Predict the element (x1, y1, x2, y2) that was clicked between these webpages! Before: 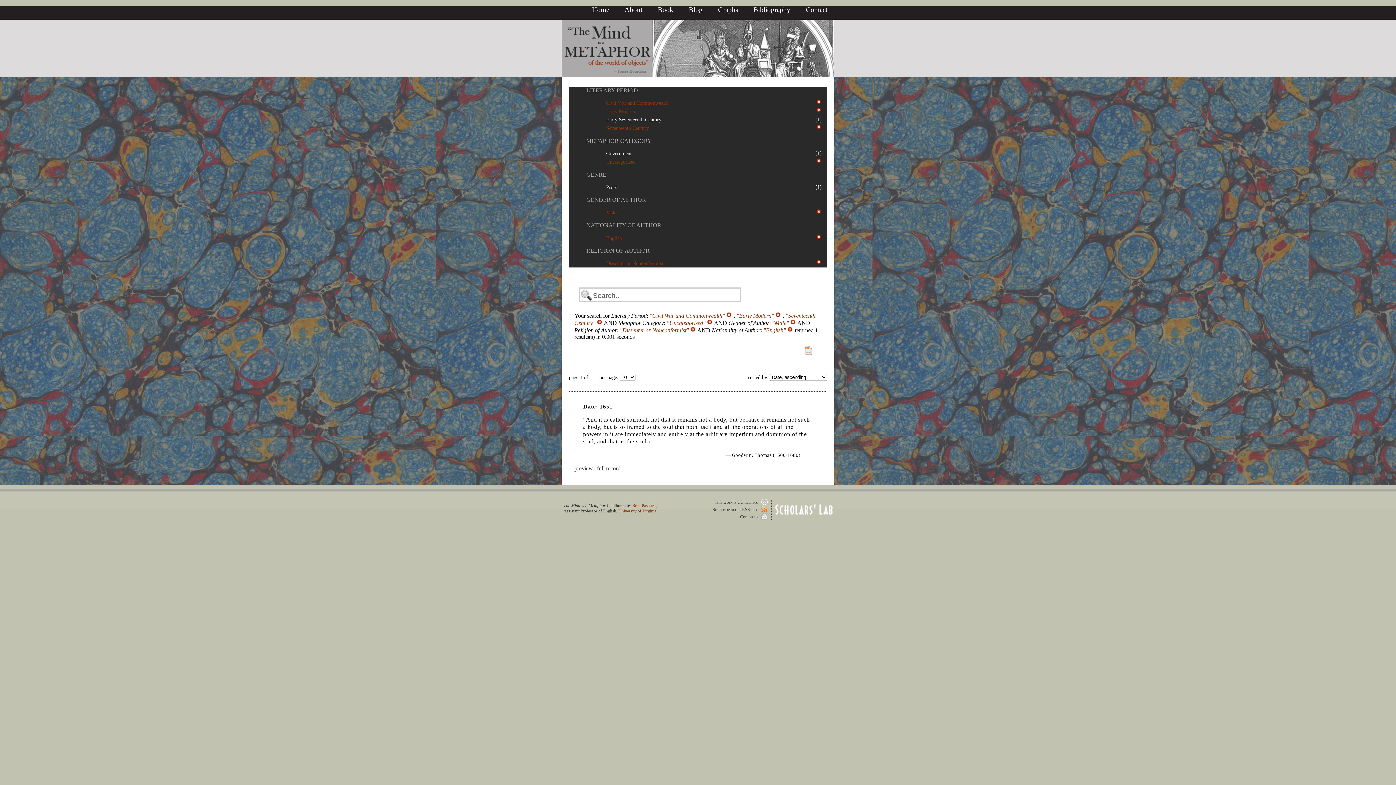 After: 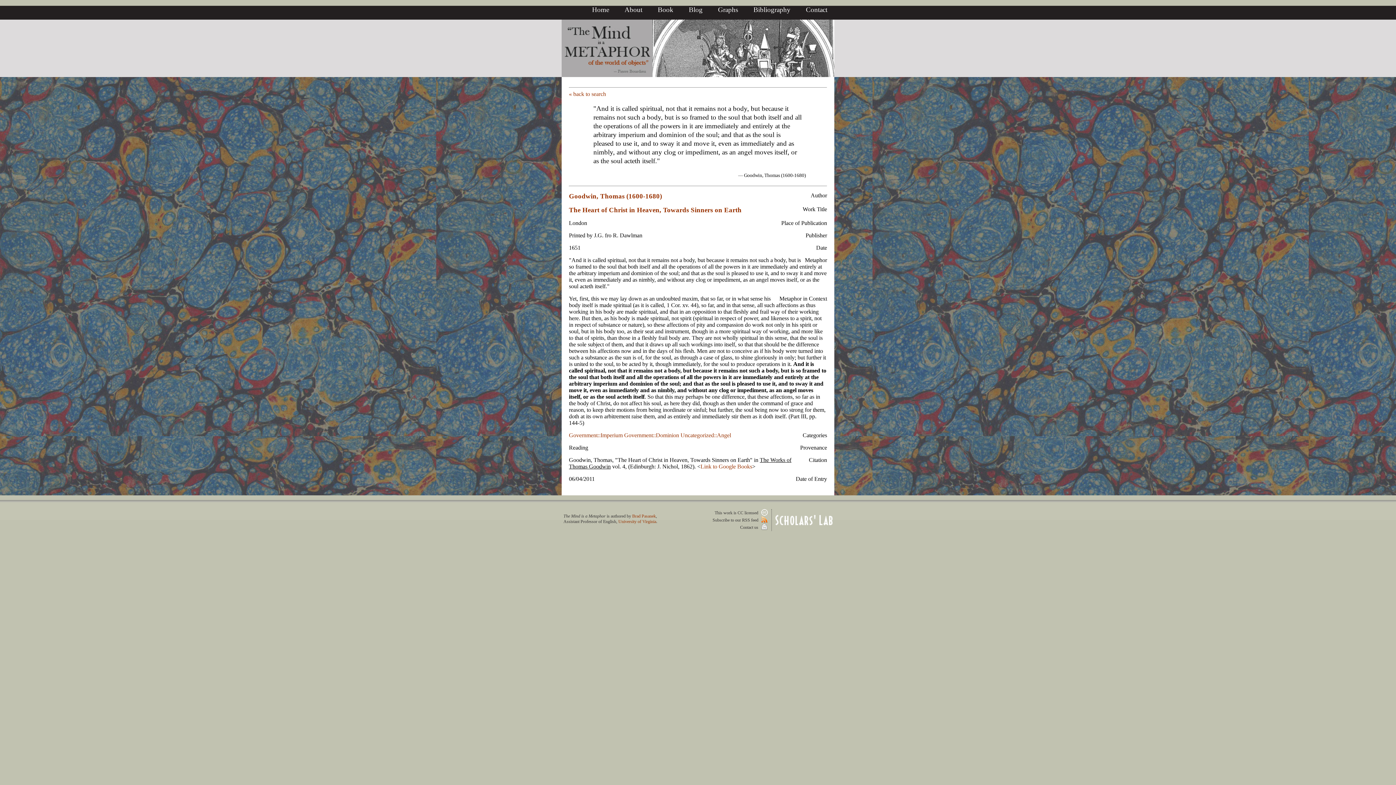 Action: bbox: (597, 465, 620, 471) label: full record